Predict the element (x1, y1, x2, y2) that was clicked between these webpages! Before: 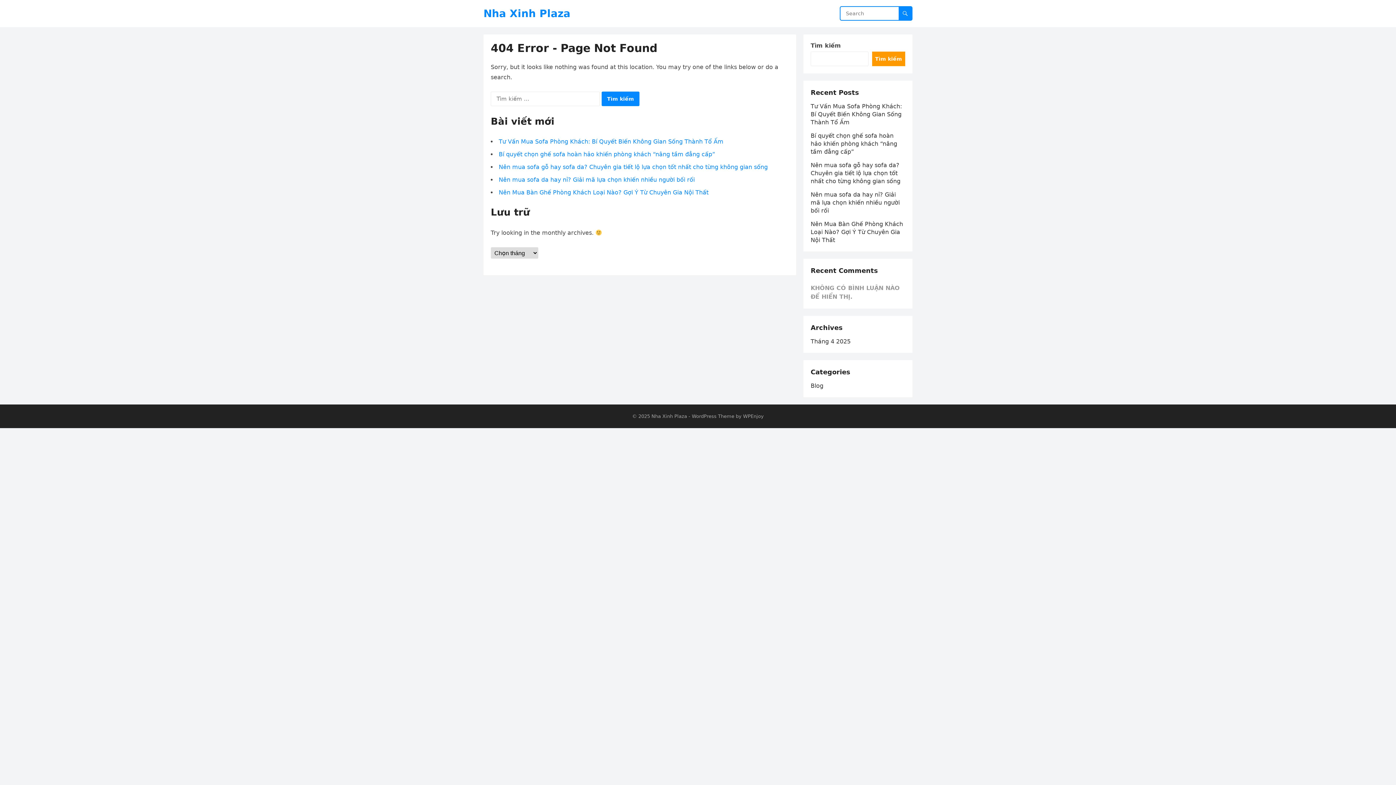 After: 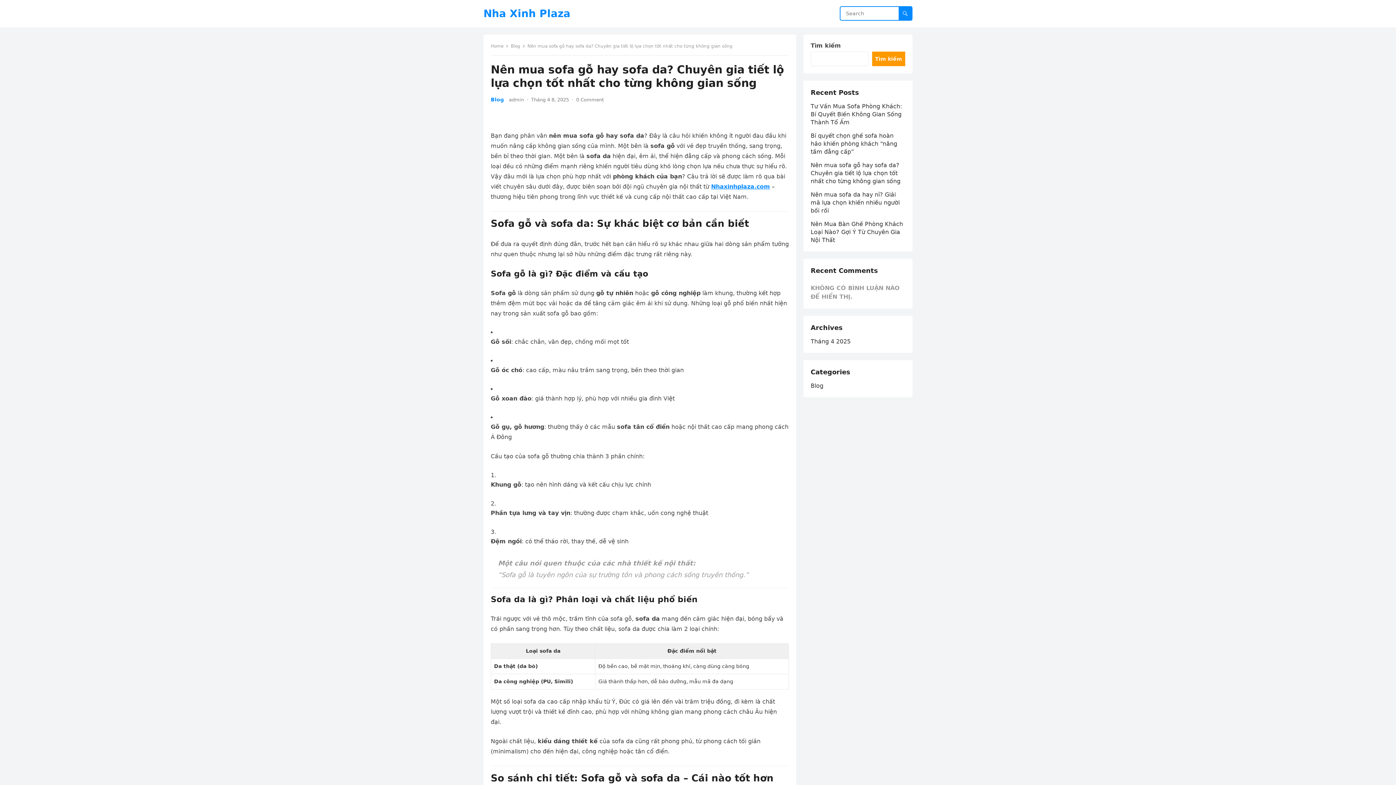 Action: bbox: (810, 161, 900, 184) label: Nên mua sofa gỗ hay sofa da? Chuyên gia tiết lộ lựa chọn tốt nhất cho từng không gian sống